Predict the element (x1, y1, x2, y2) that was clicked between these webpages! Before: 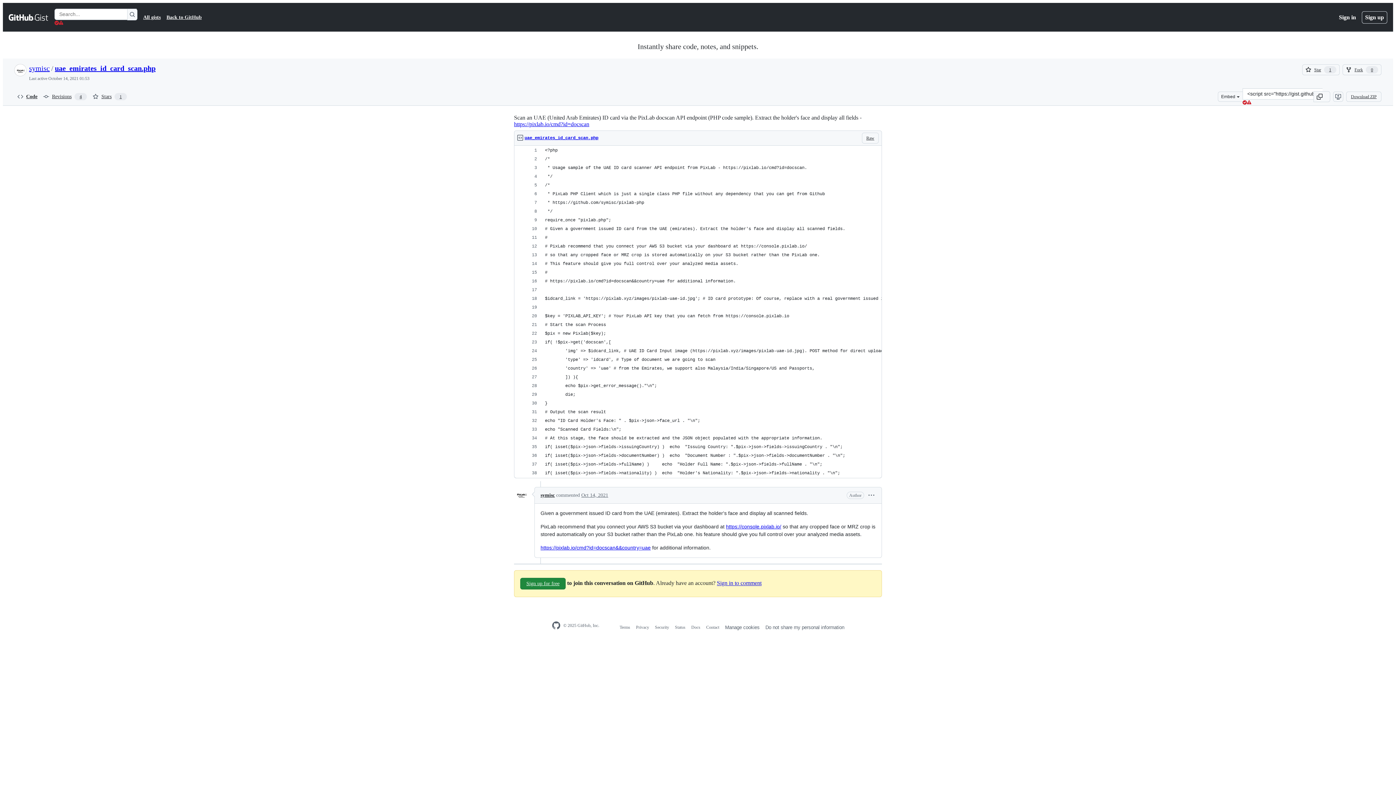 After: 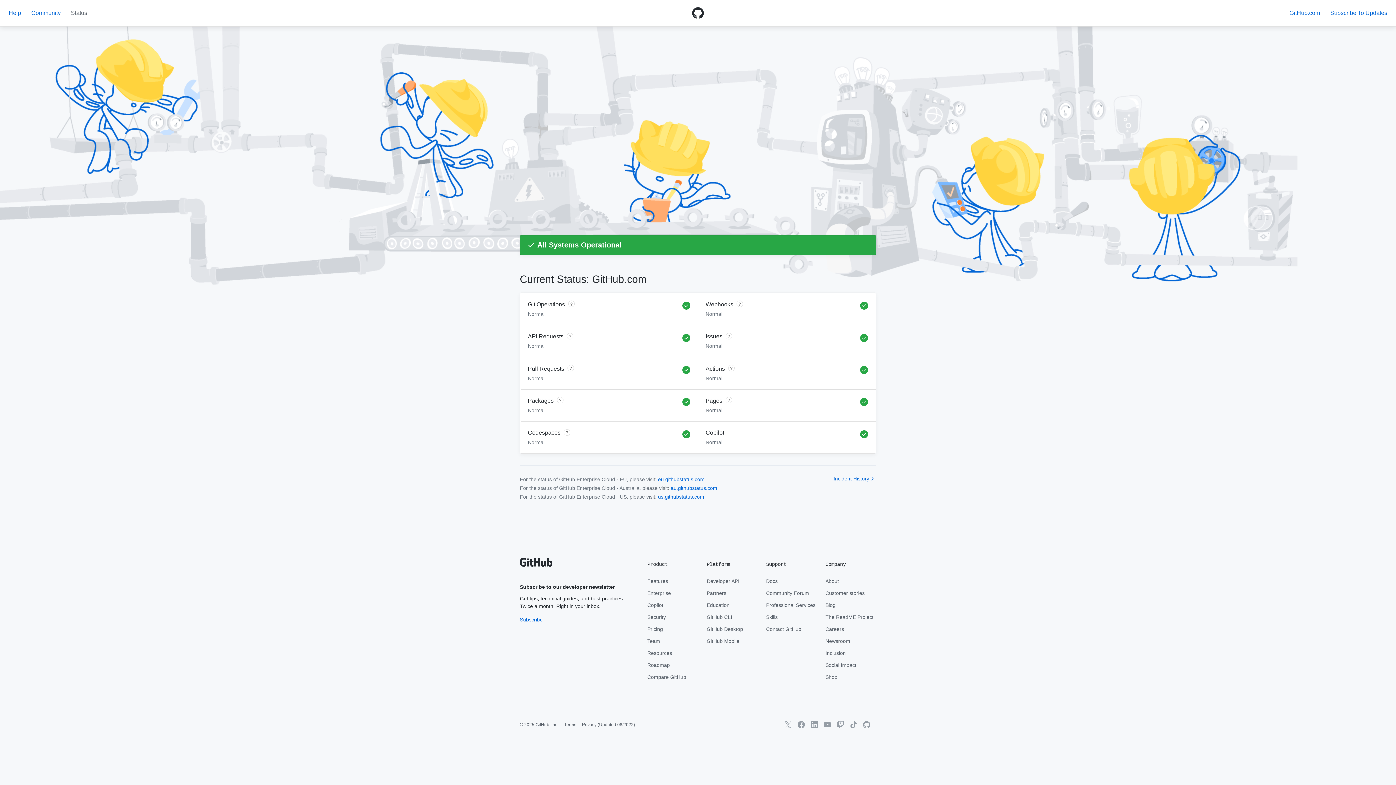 Action: bbox: (675, 625, 685, 630) label: Status